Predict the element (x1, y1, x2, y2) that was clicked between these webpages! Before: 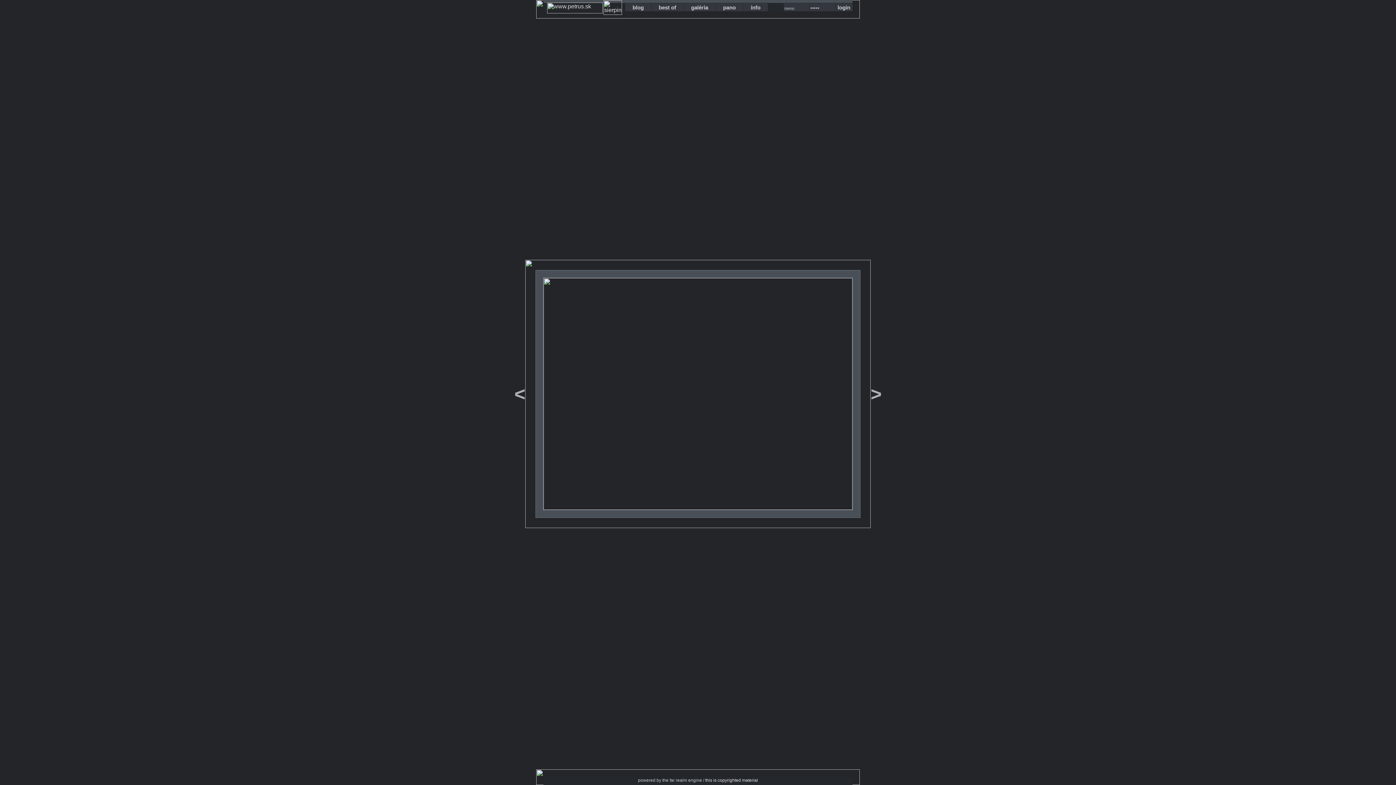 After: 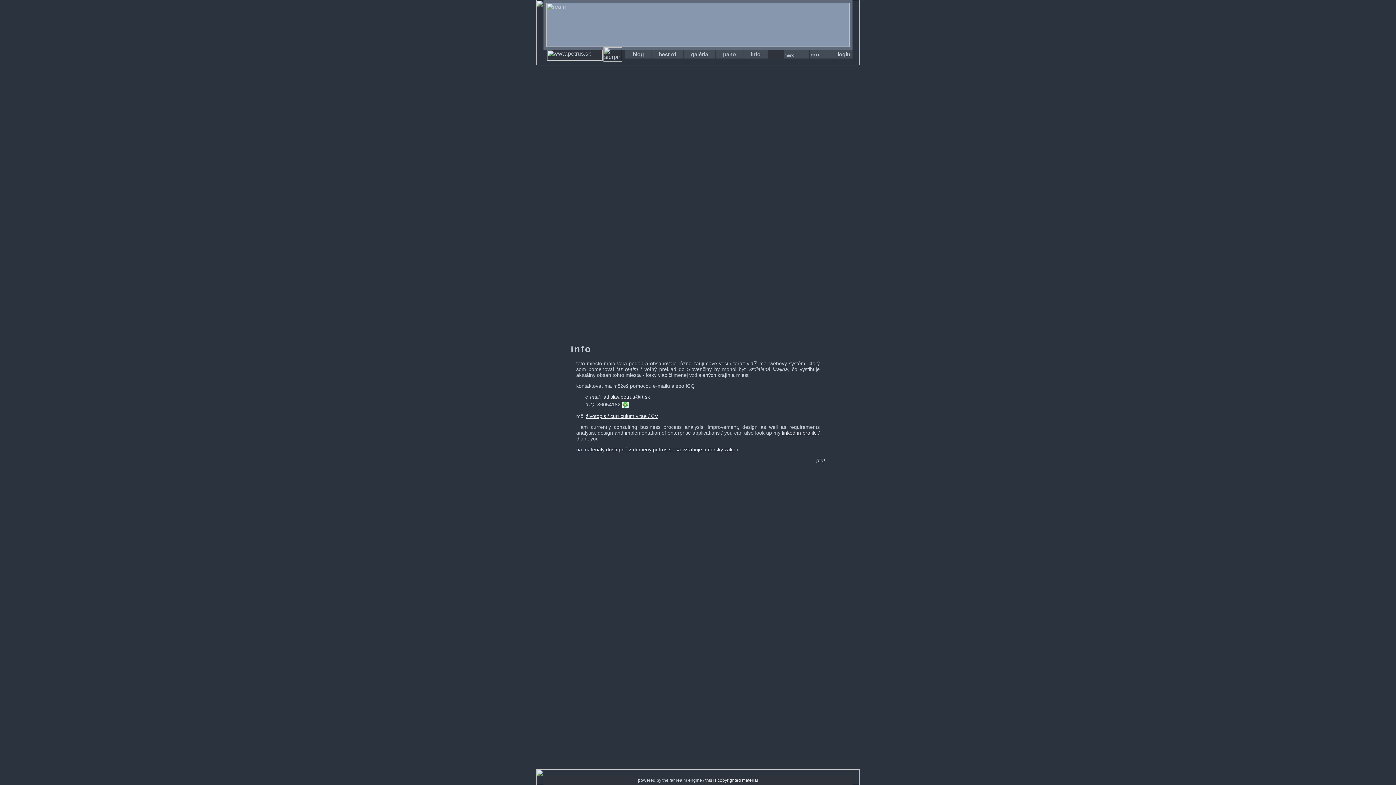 Action: bbox: (743, 3, 768, 12) label: info